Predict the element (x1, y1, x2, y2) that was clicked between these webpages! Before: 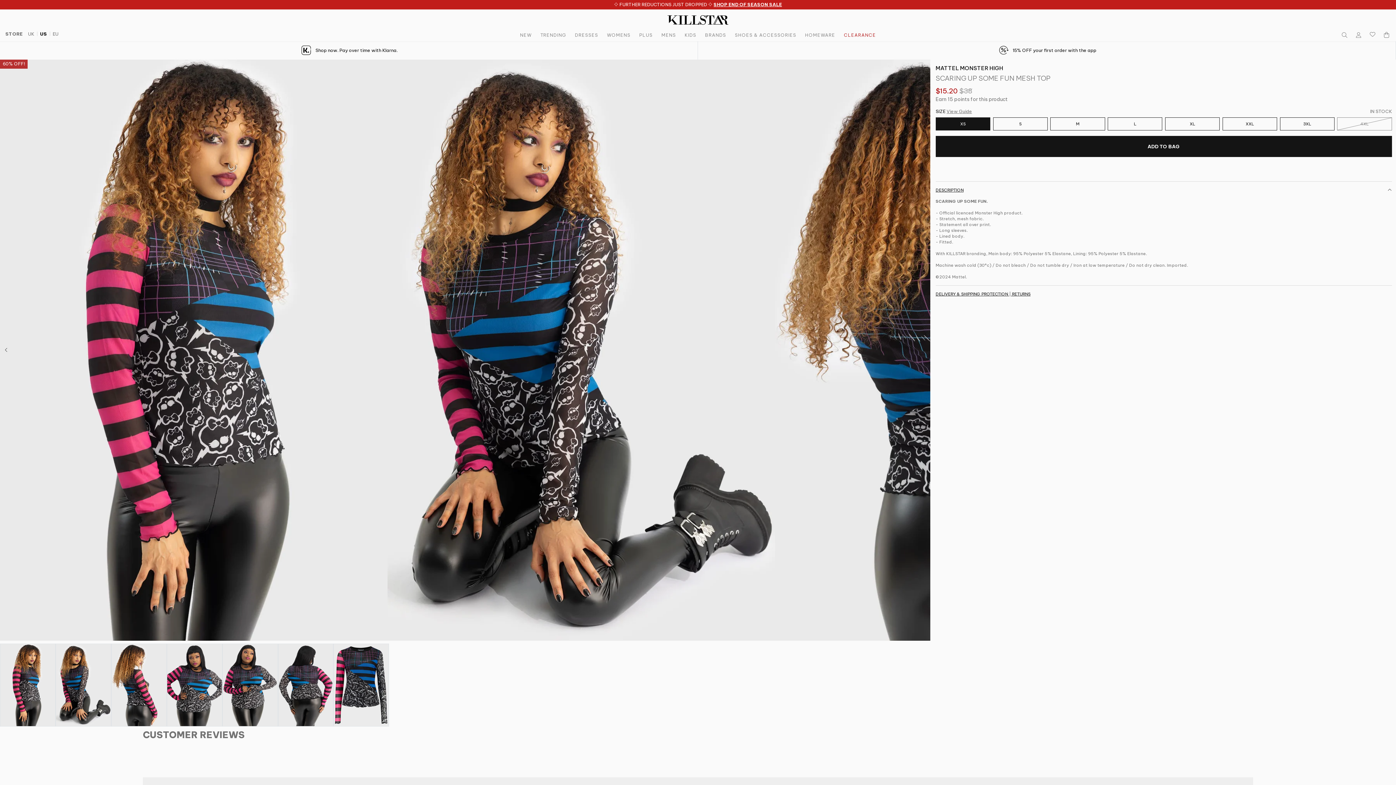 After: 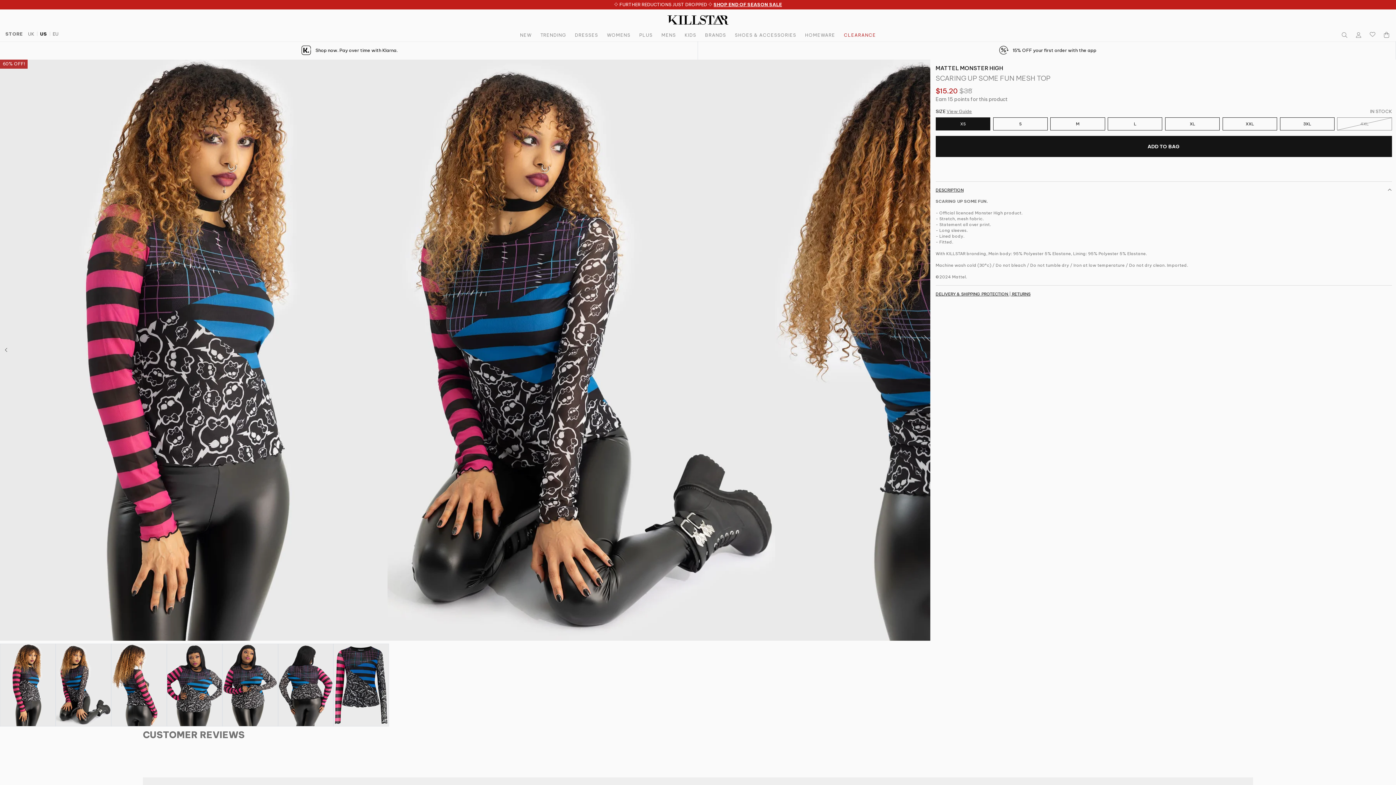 Action: label:  RETURNS bbox: (1011, 291, 1030, 296)